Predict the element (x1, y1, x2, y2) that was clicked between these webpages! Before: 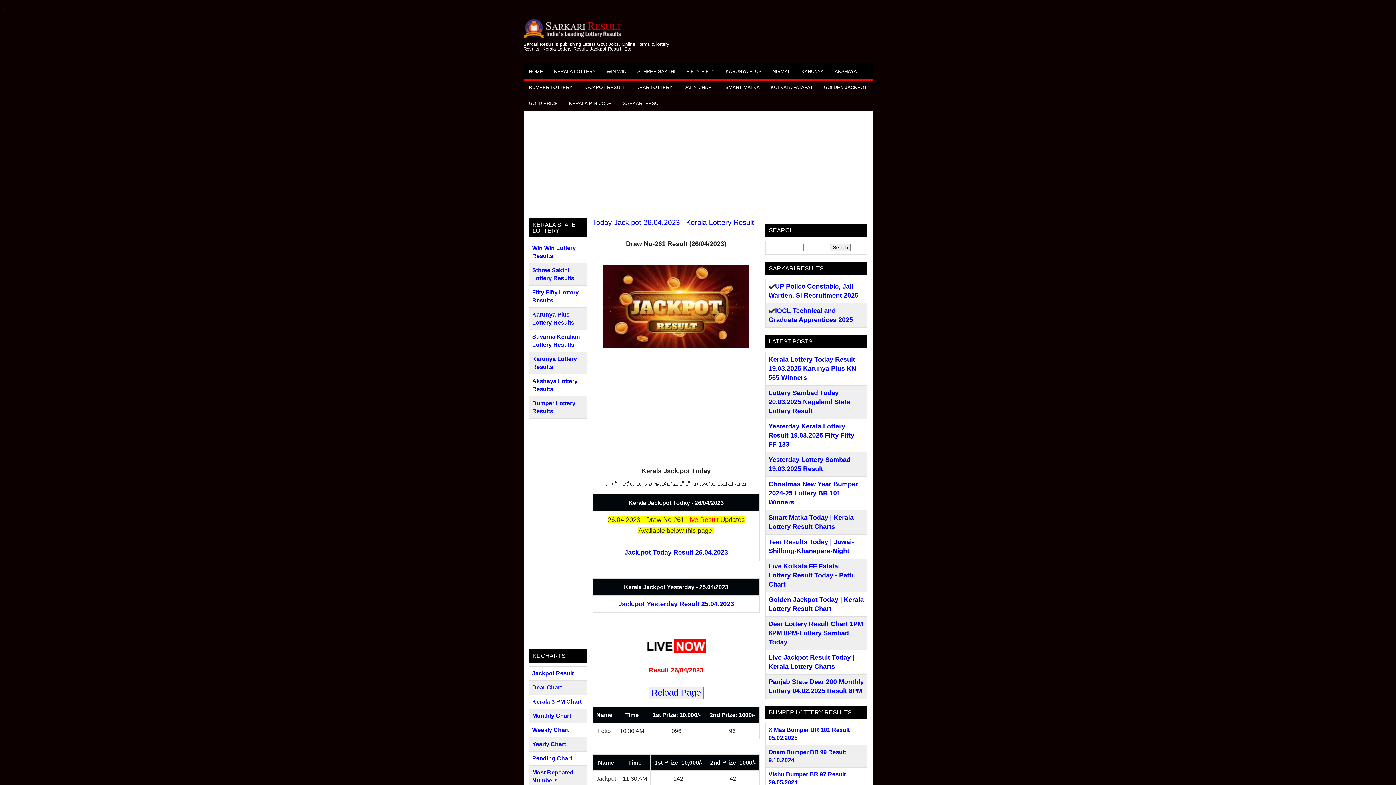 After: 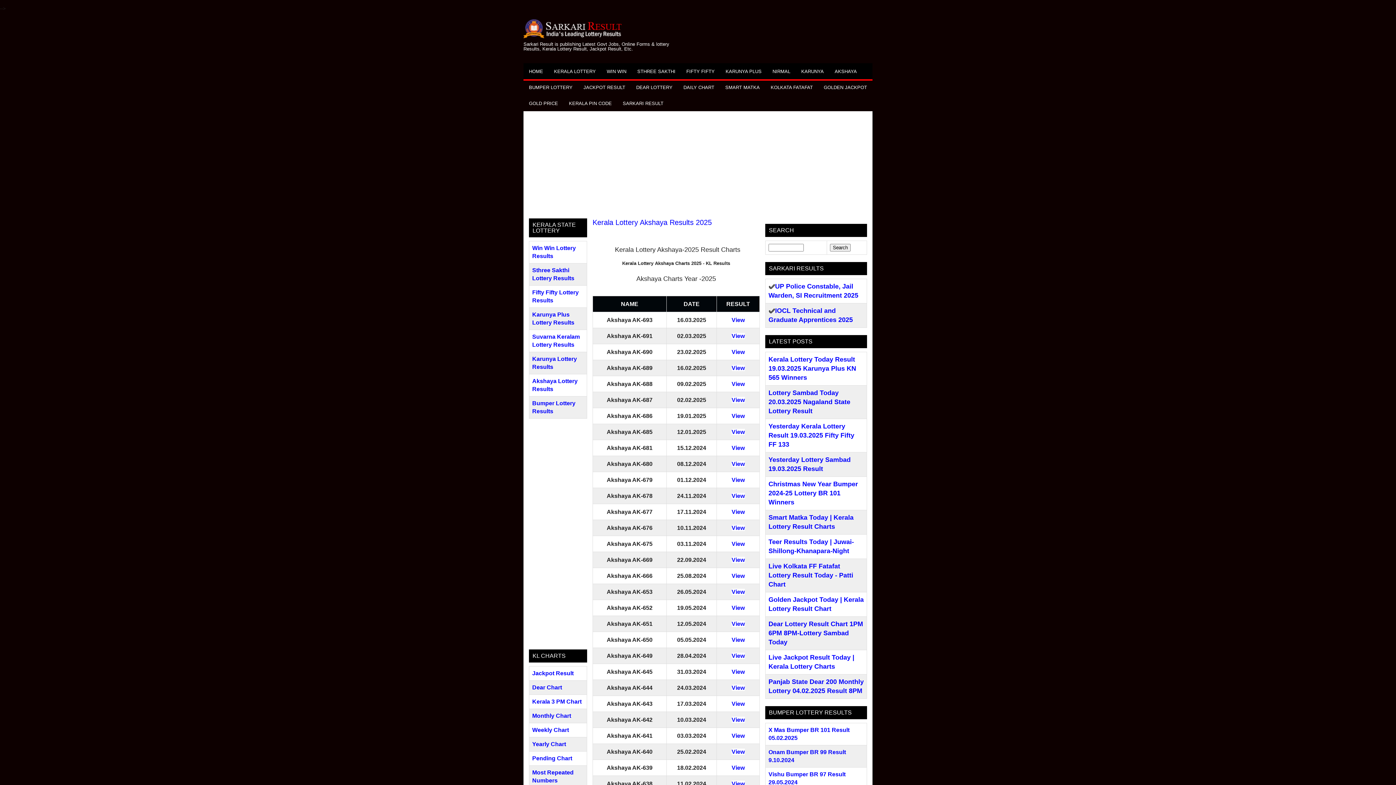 Action: label: AKSHAYA bbox: (829, 63, 862, 79)